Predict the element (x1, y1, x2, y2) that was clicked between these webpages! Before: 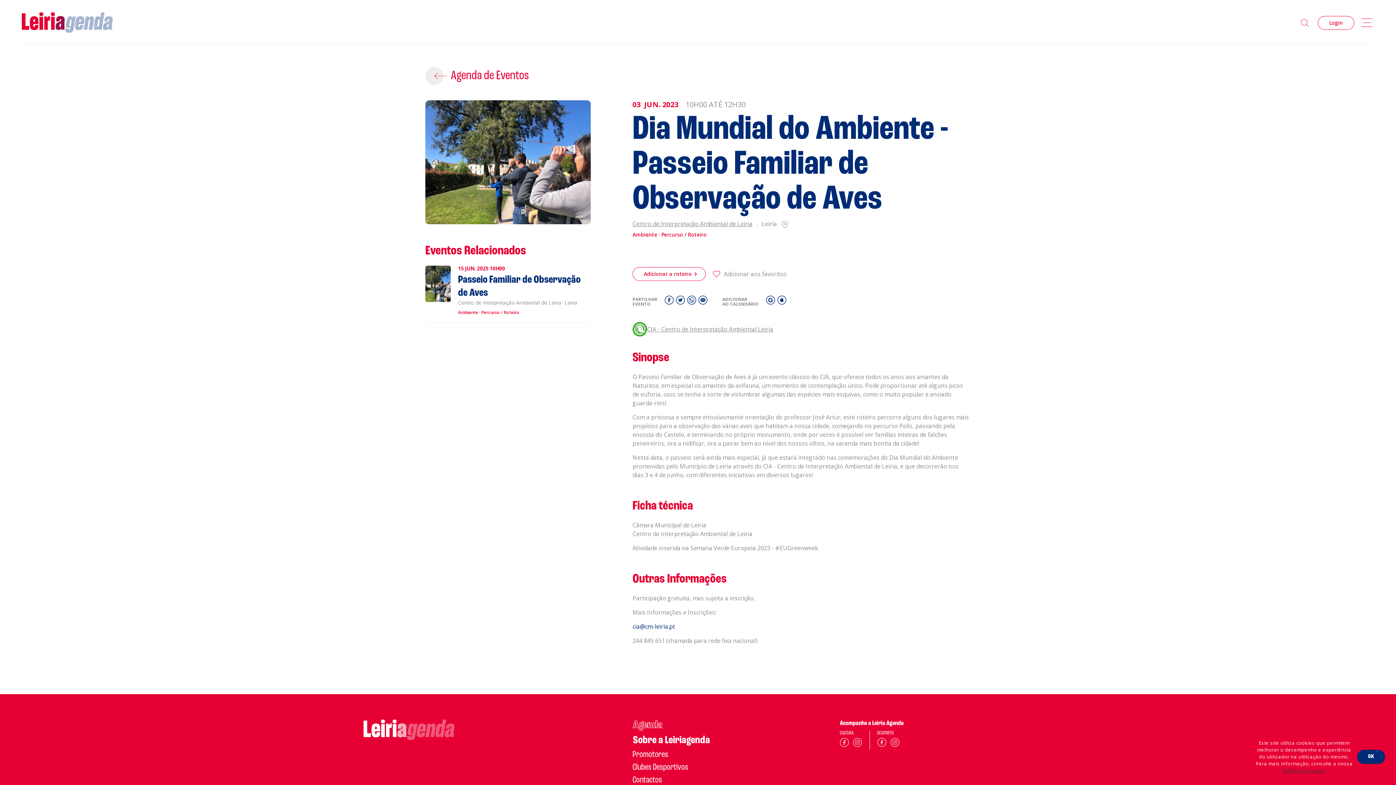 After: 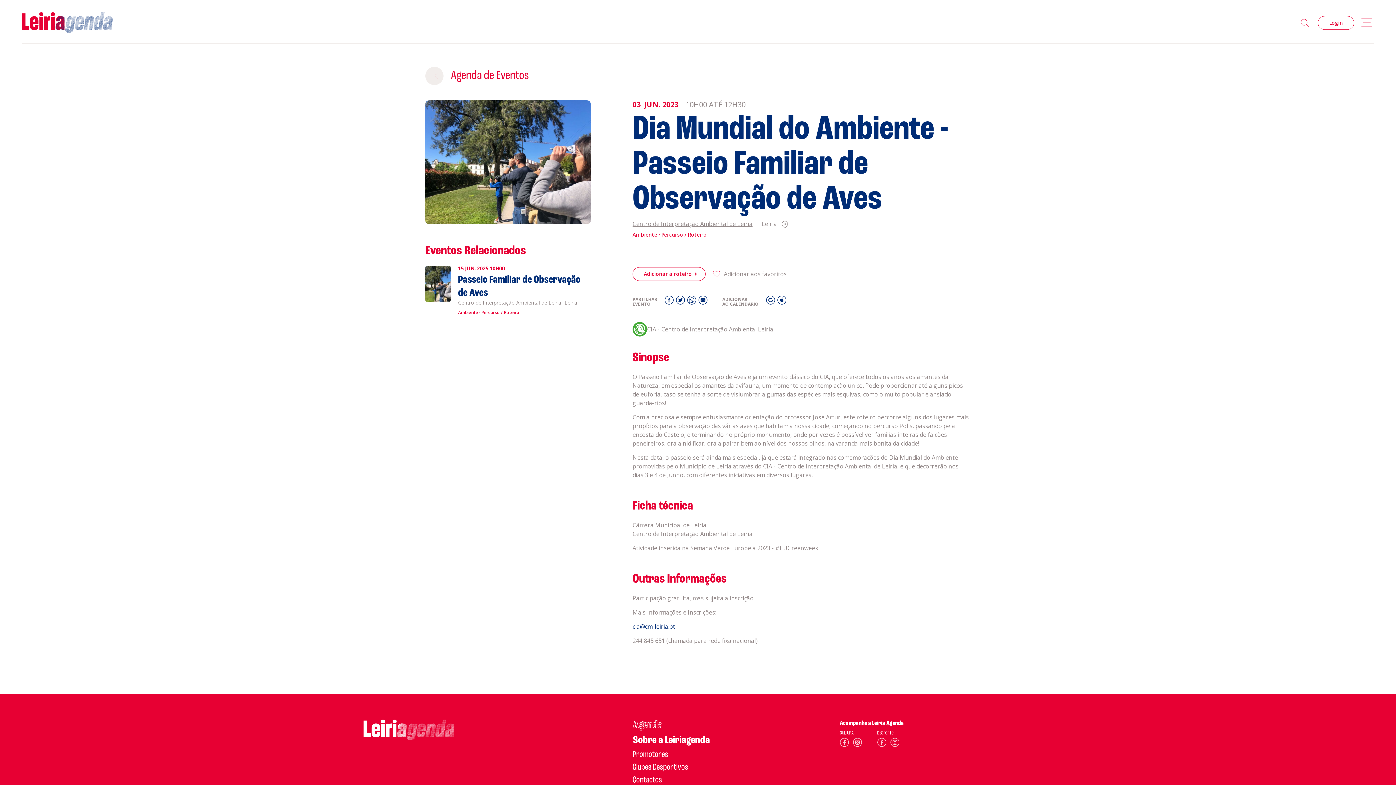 Action: bbox: (1357, 750, 1385, 764) label: OK